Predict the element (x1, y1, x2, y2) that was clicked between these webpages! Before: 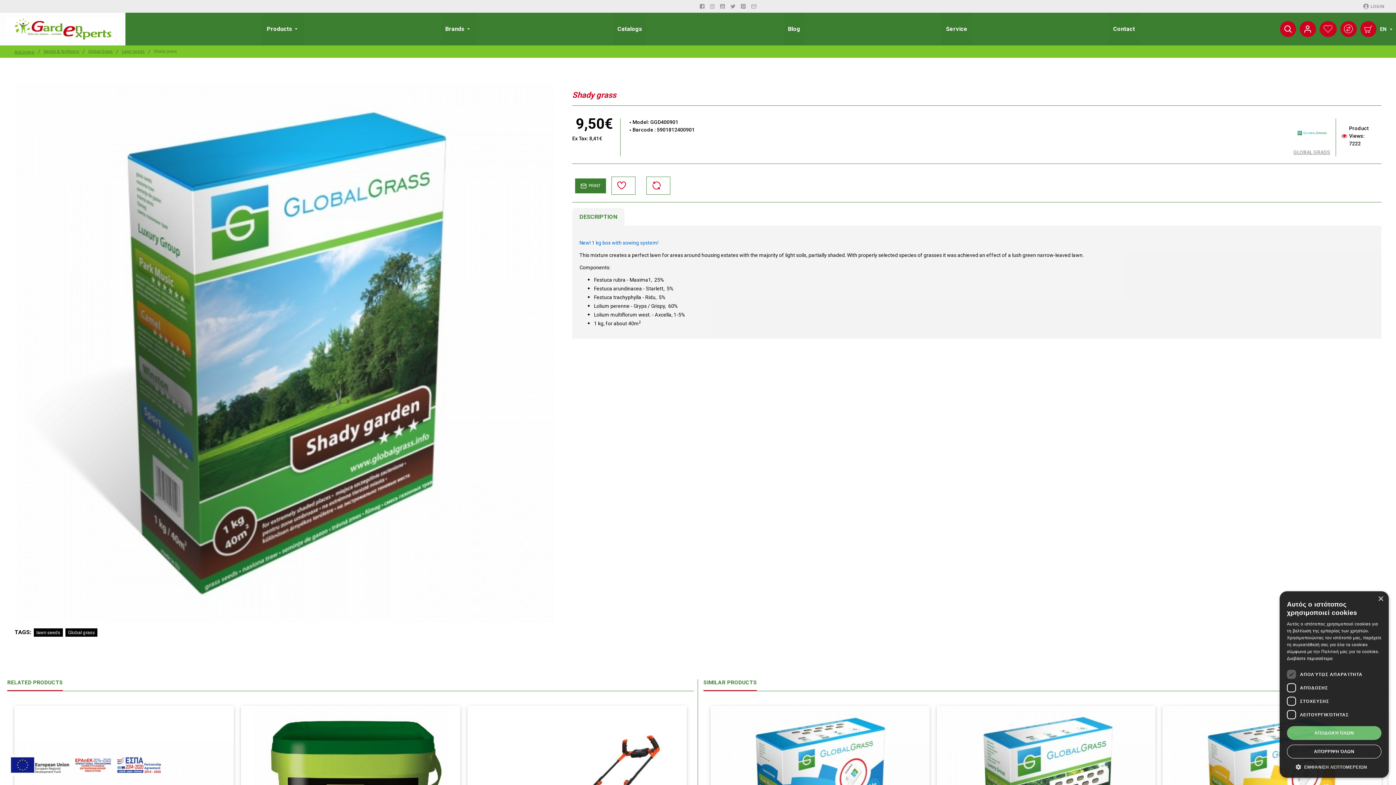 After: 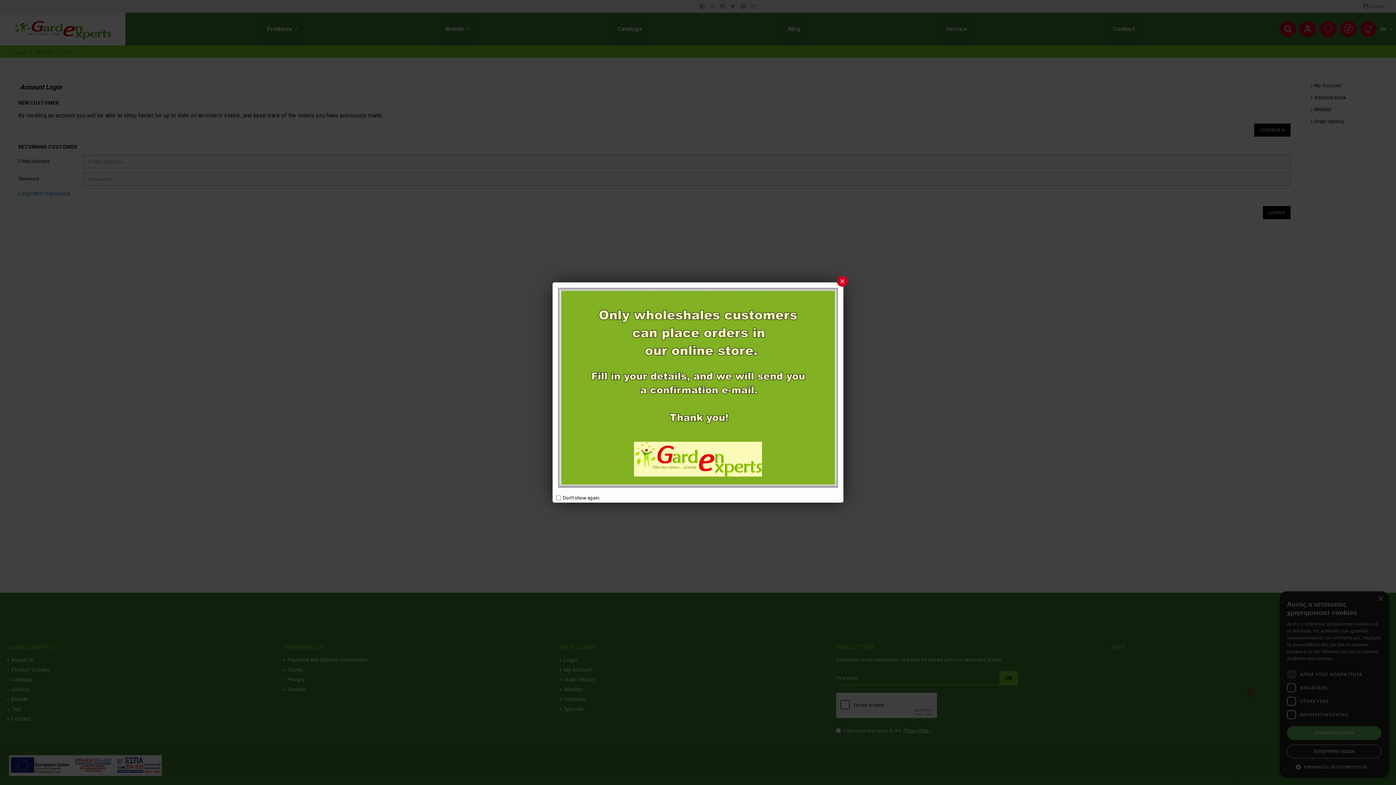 Action: bbox: (1300, 21, 1316, 37)